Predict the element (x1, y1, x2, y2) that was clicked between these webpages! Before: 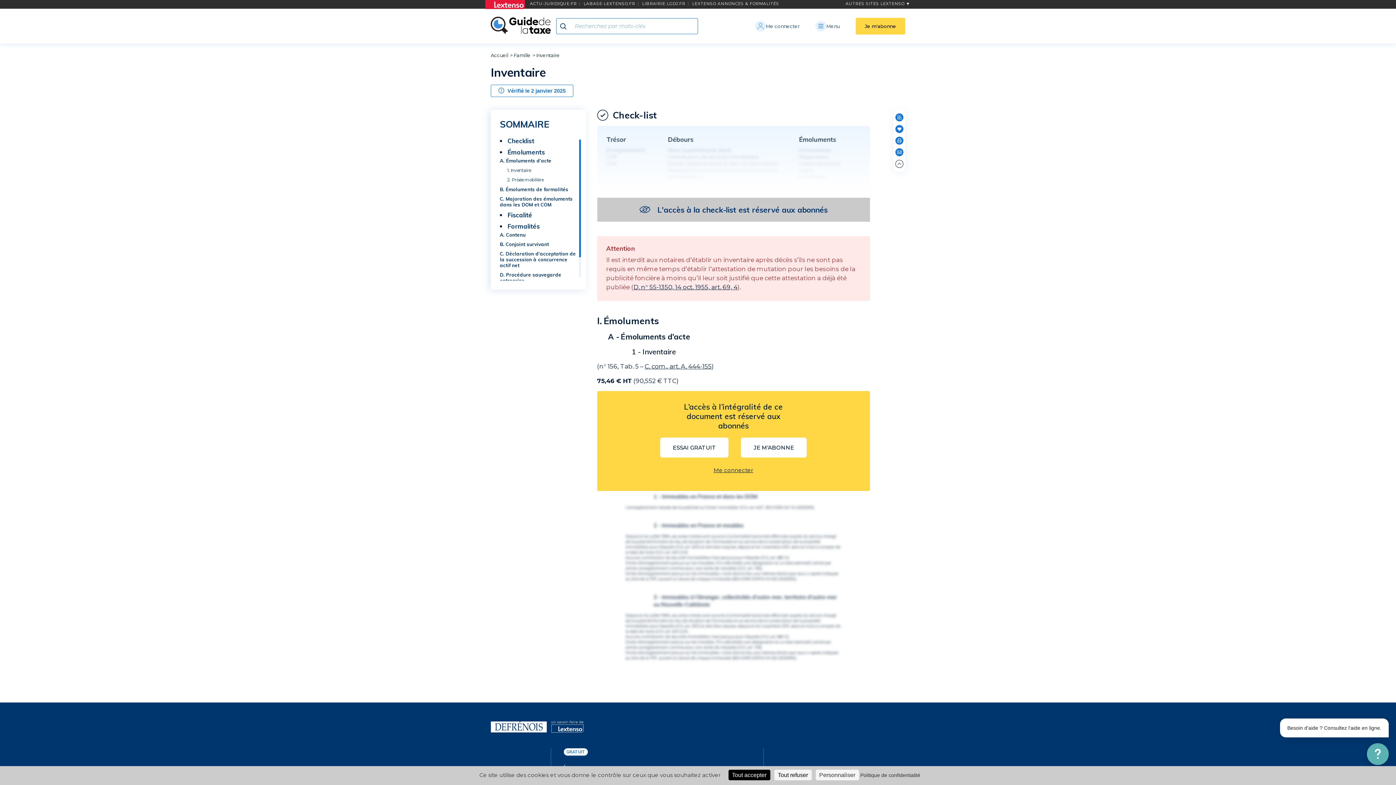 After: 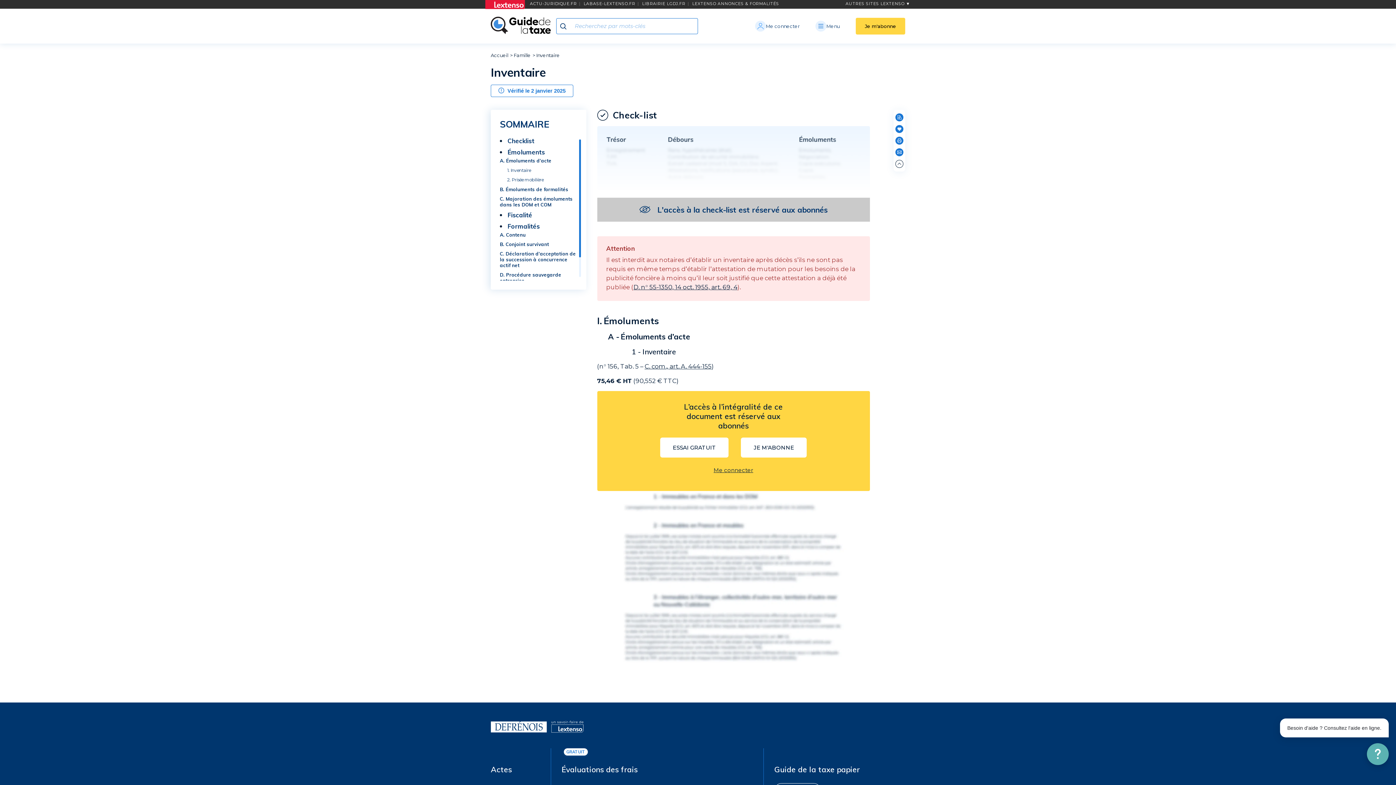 Action: bbox: (774, 770, 811, 780) label: Cookies : Tout refuser